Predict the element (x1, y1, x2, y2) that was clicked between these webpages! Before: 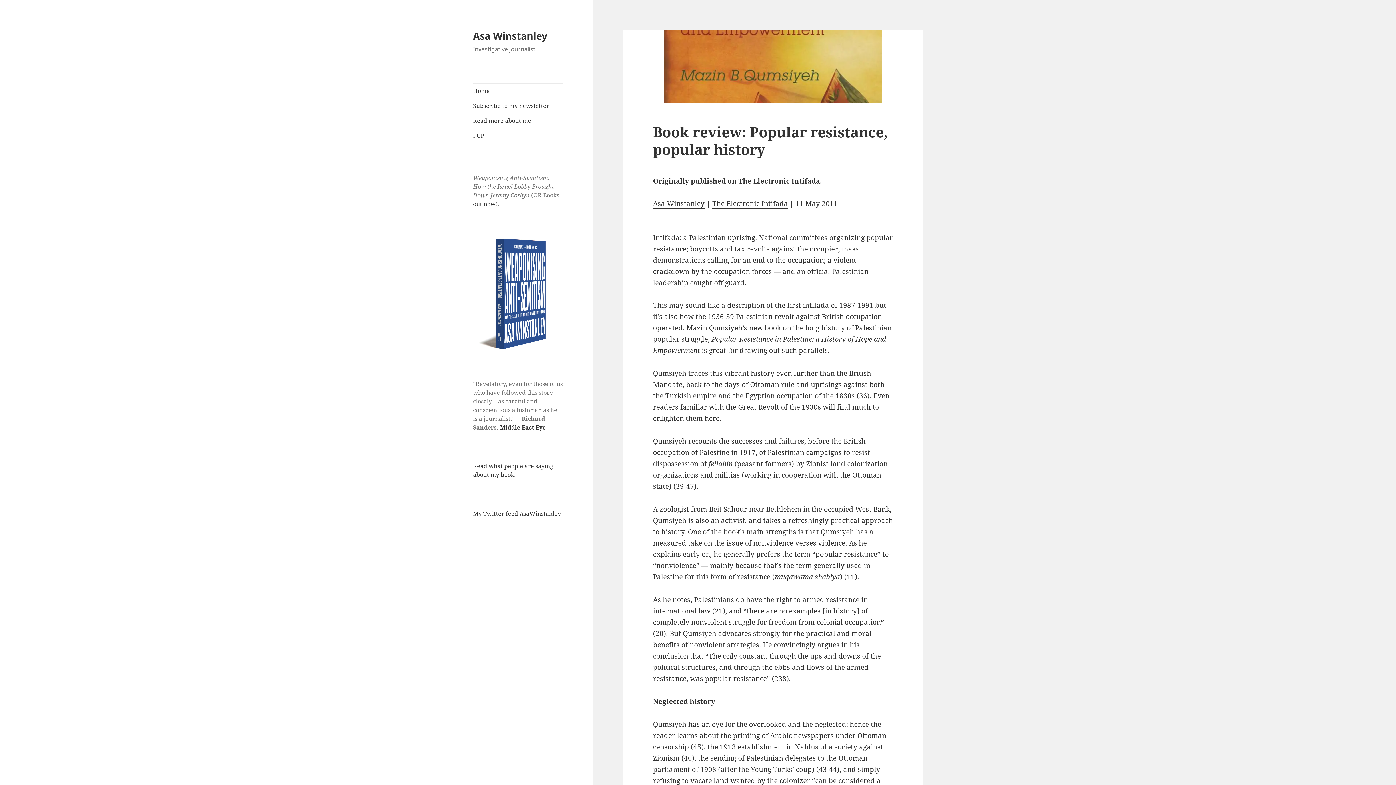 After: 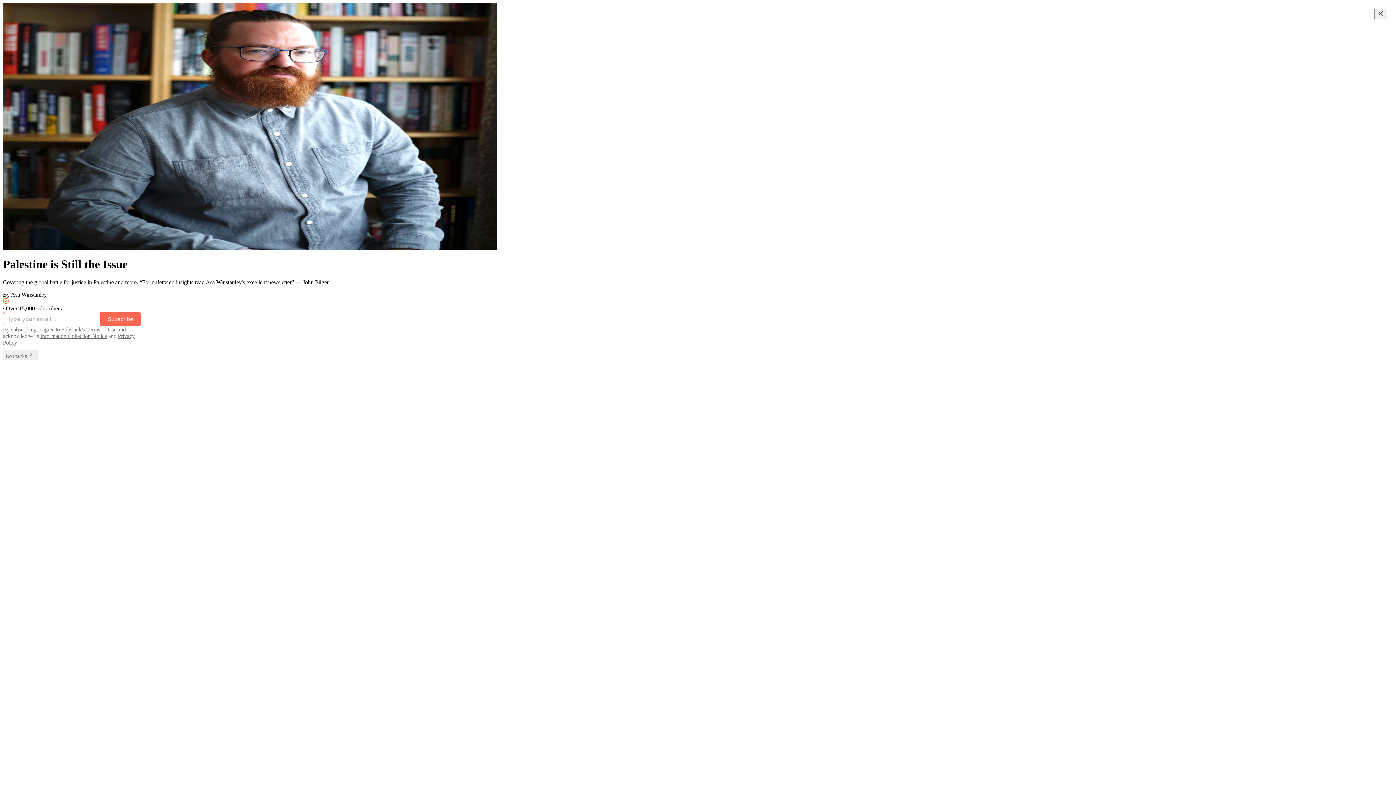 Action: bbox: (473, 98, 563, 113) label: Subscribe to my newsletter